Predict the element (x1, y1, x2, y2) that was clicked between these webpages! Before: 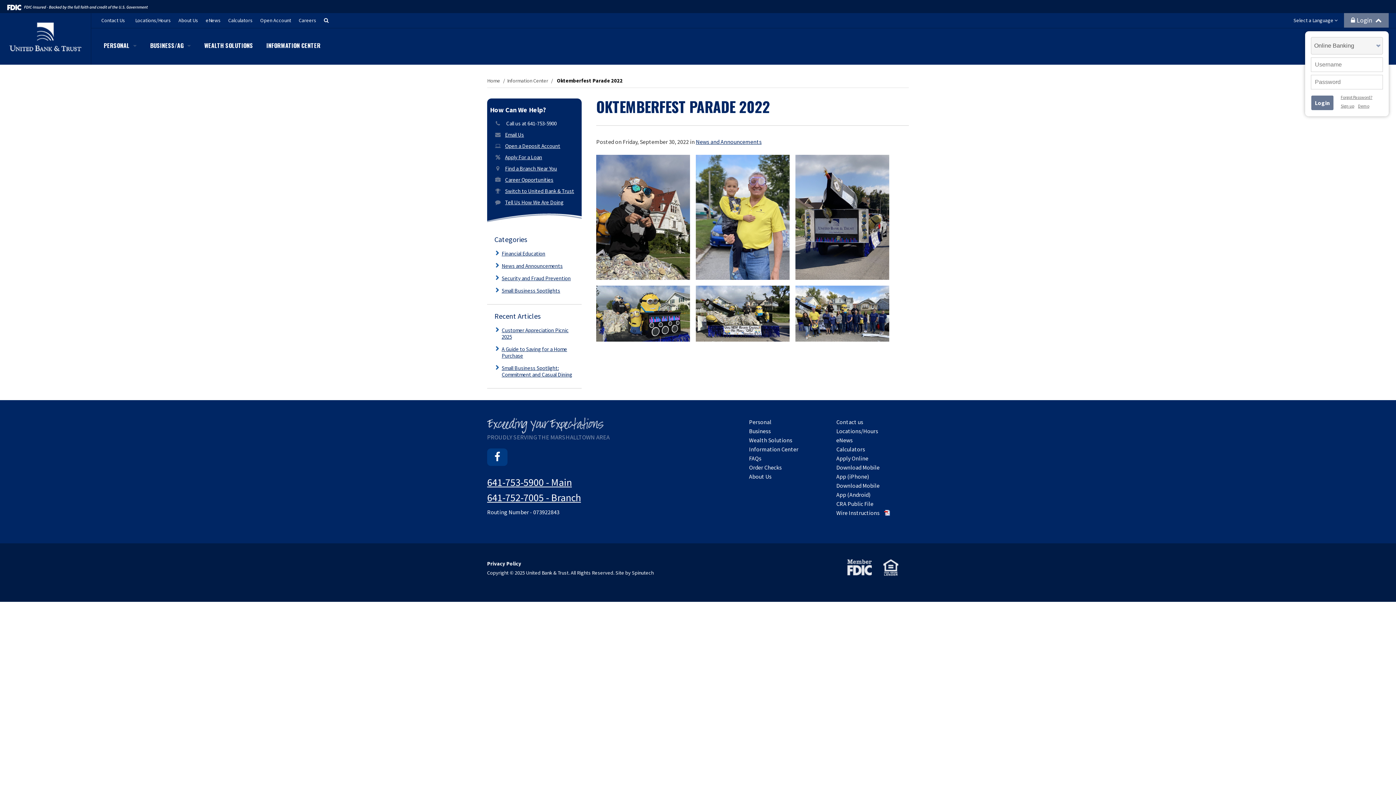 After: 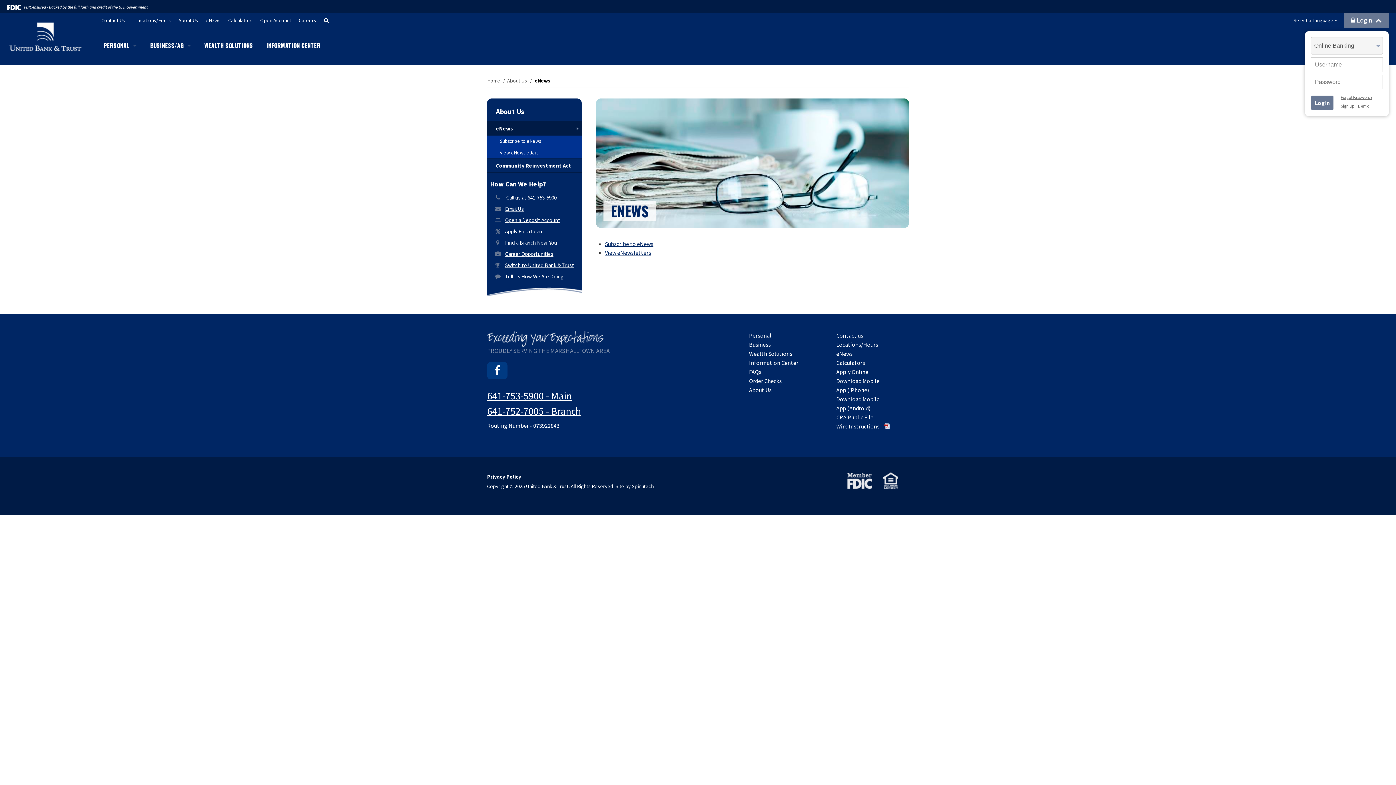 Action: bbox: (205, 16, 220, 24) label: eNews